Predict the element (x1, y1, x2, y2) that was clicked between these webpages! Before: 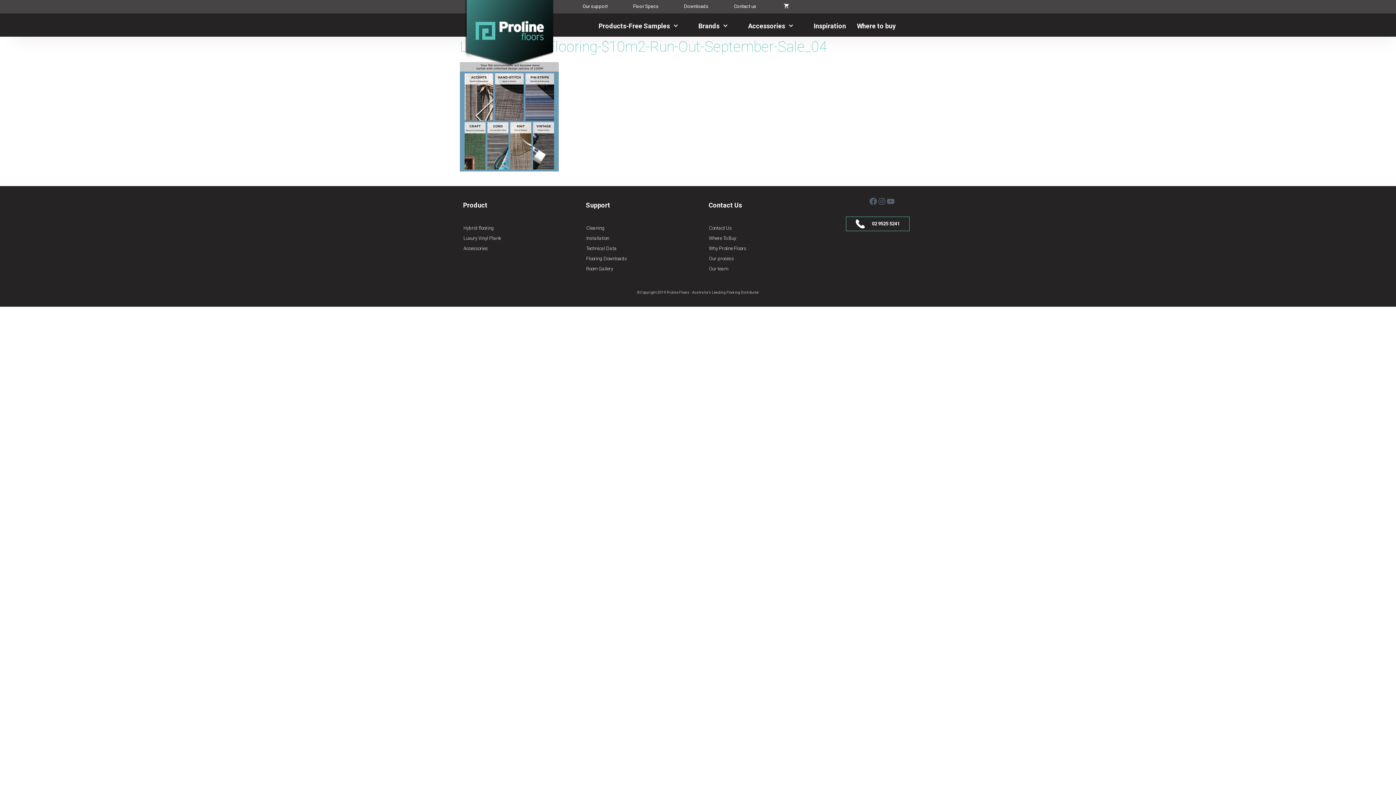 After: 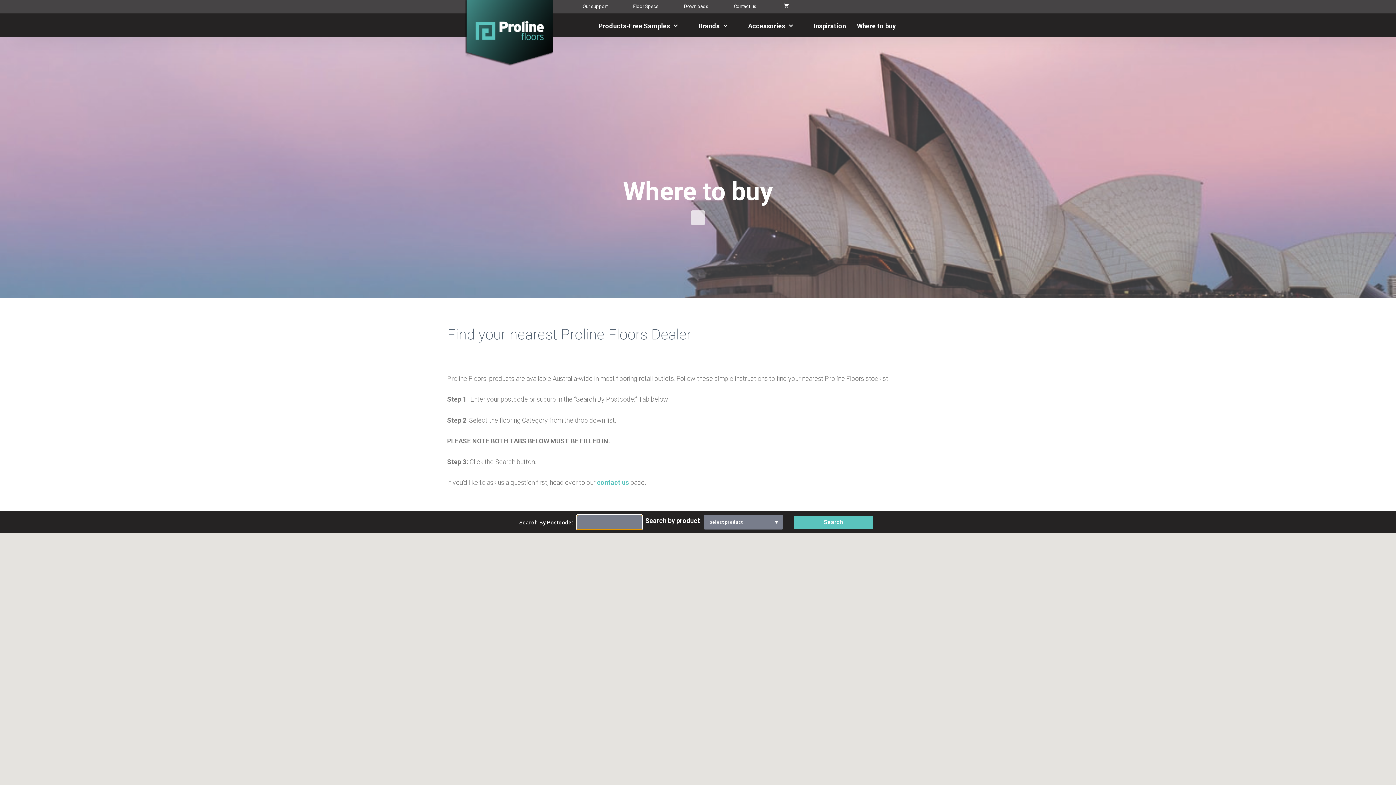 Action: bbox: (851, 17, 901, 35) label: Where to buy